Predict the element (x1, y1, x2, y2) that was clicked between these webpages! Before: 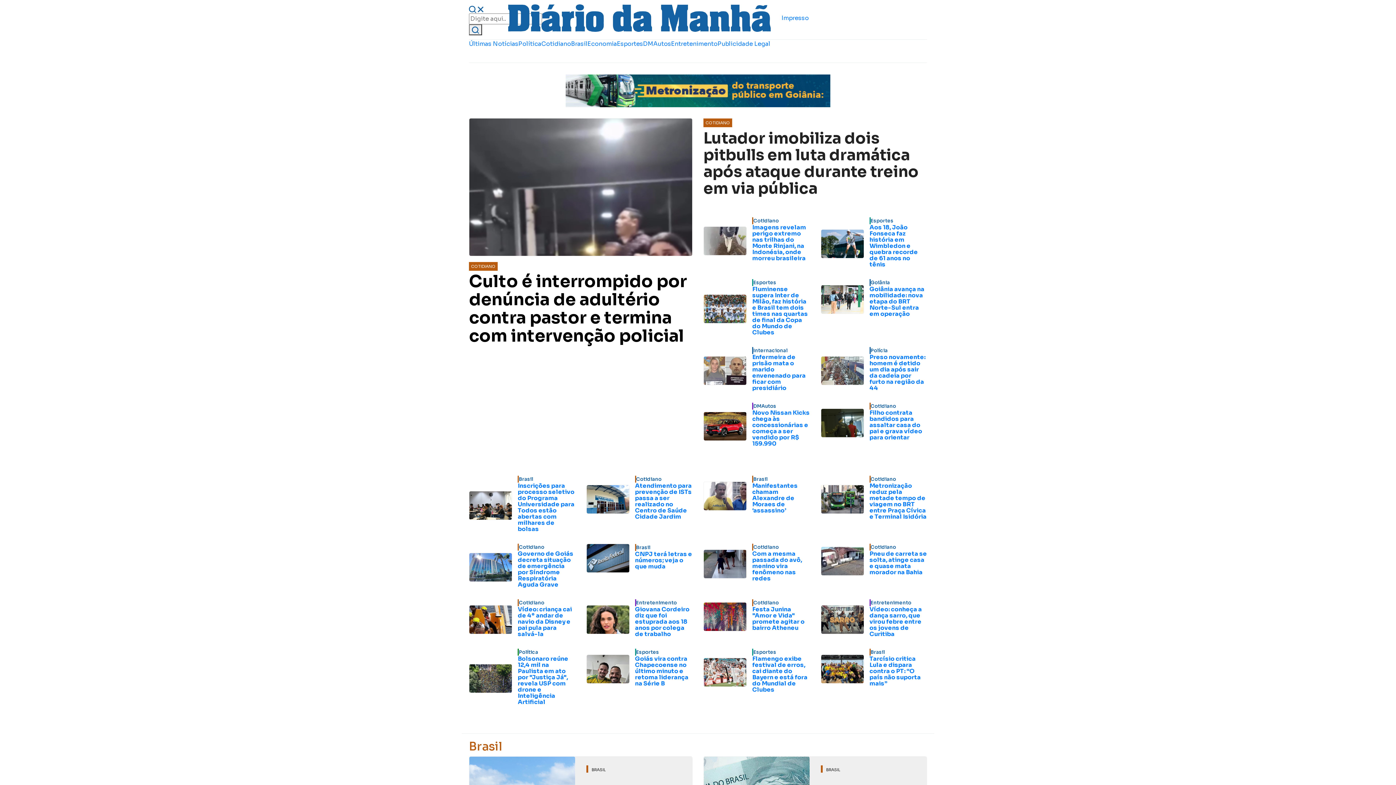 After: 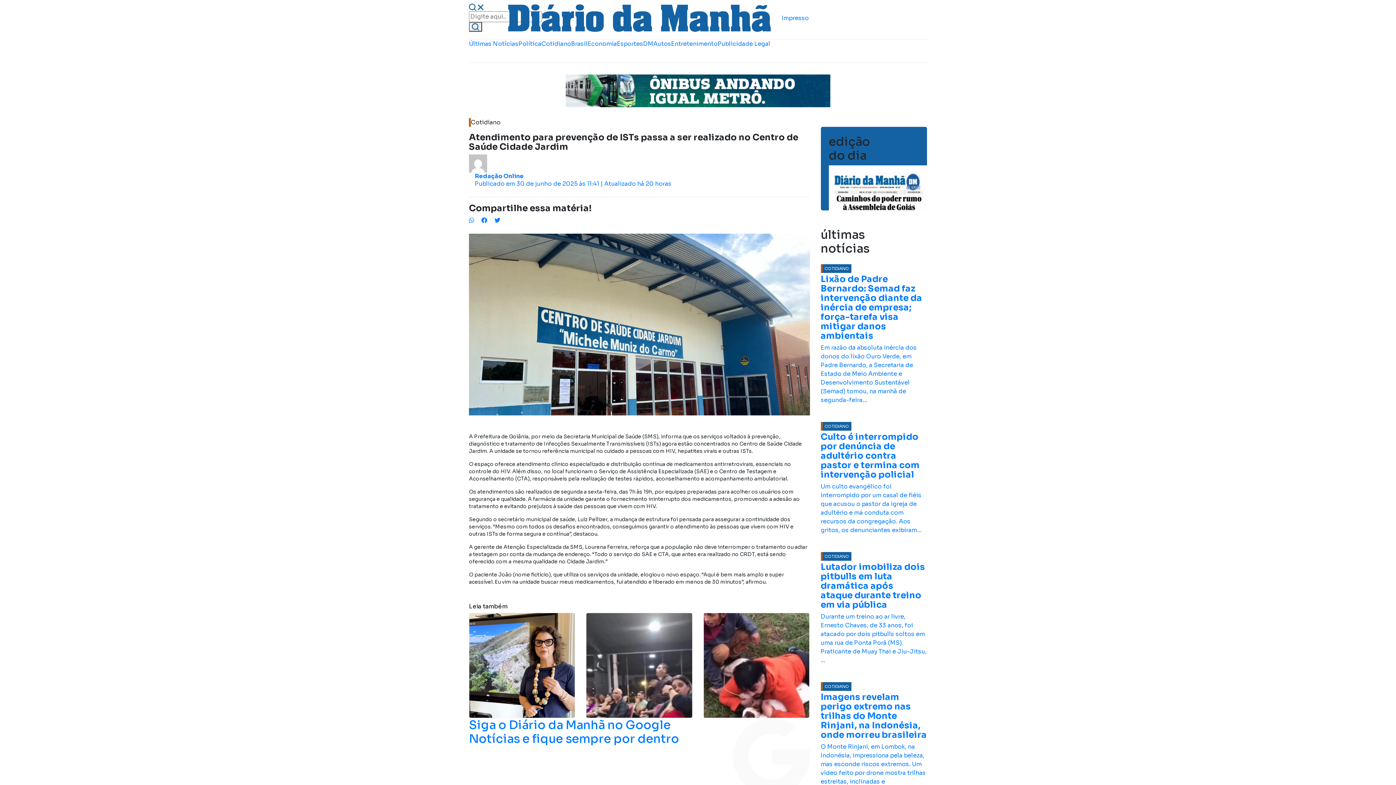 Action: label: Cotidiano
Atendimento para prevenção de ISTs passa a ser realizado no Centro de Saúde Cidade Jardim bbox: (586, 476, 692, 522)